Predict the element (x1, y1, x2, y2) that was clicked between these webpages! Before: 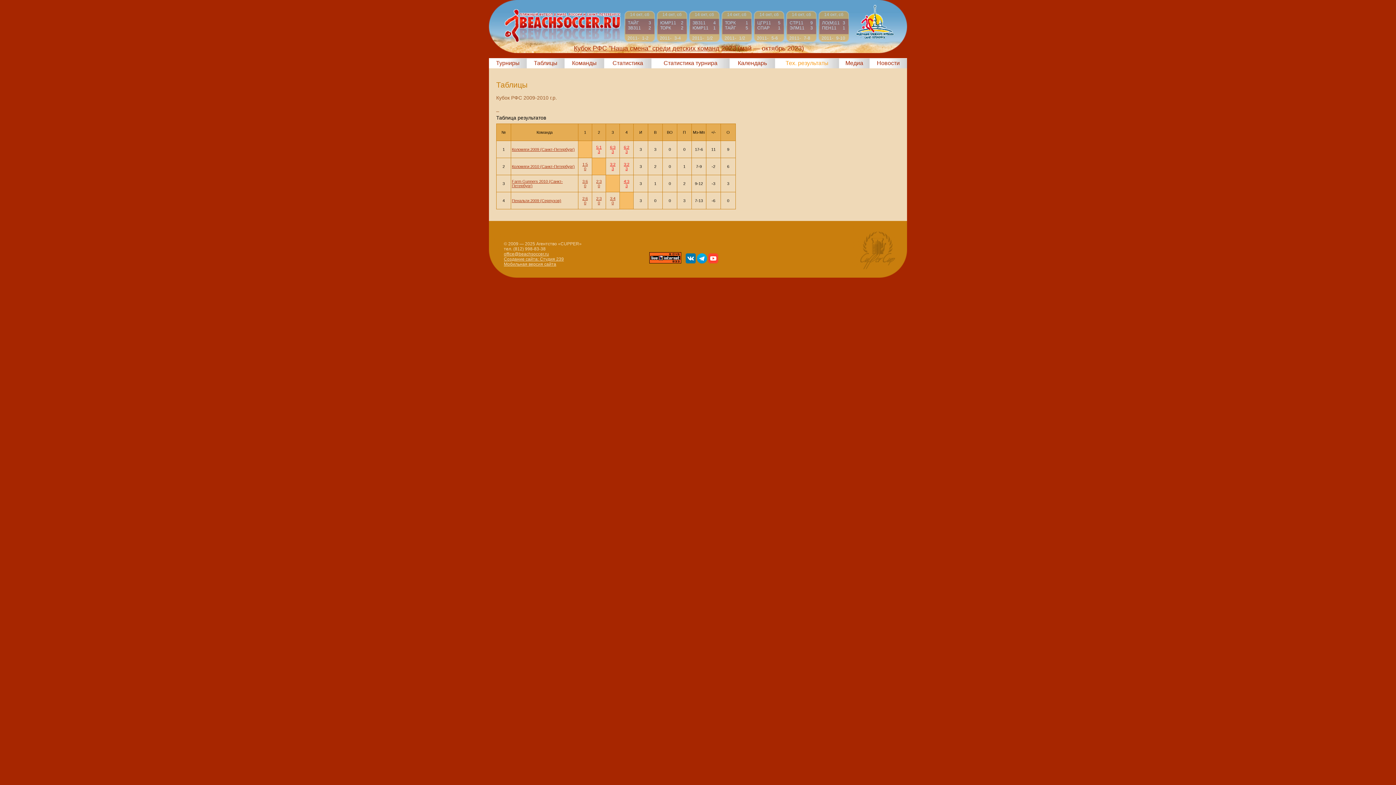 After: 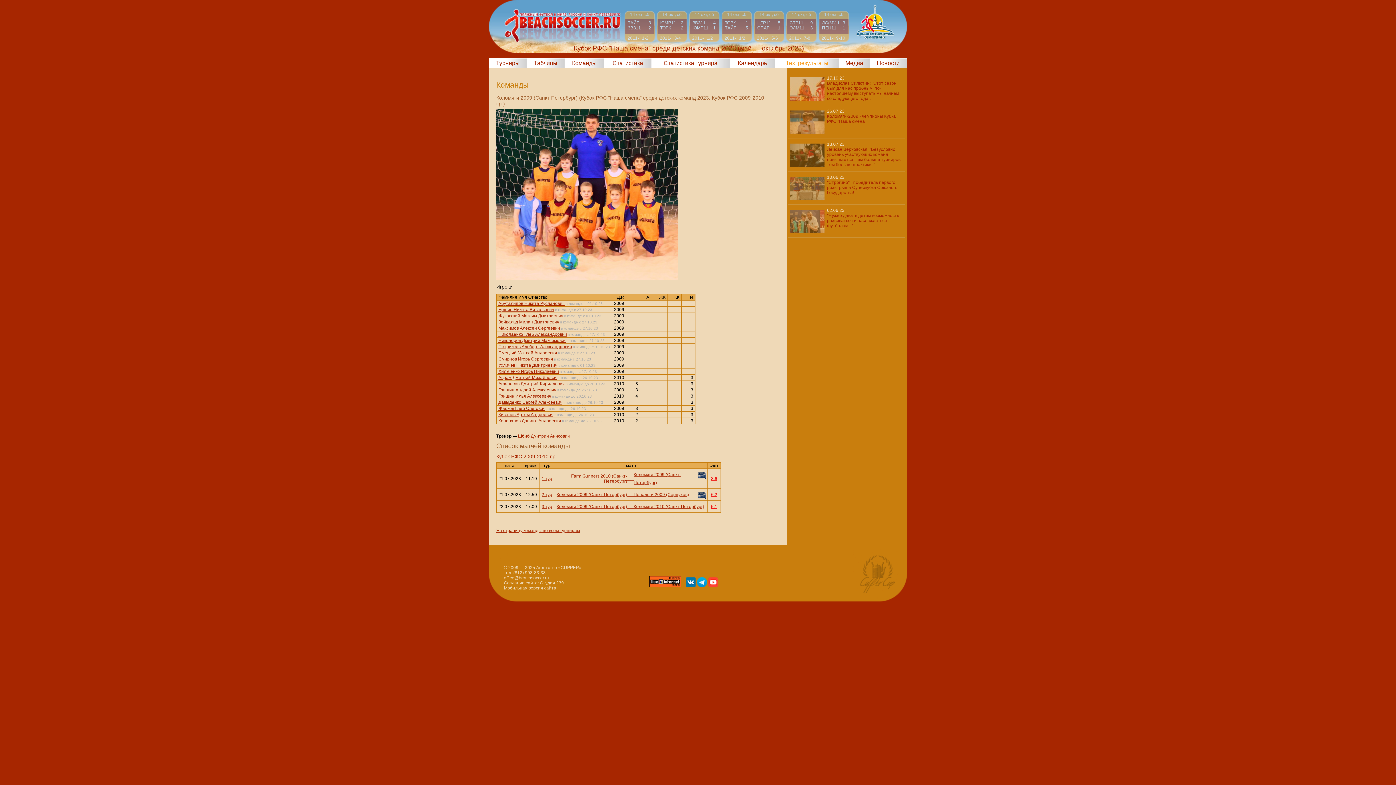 Action: bbox: (512, 147, 574, 151) label: Коломяги 2009 (Санкт-Петербург)